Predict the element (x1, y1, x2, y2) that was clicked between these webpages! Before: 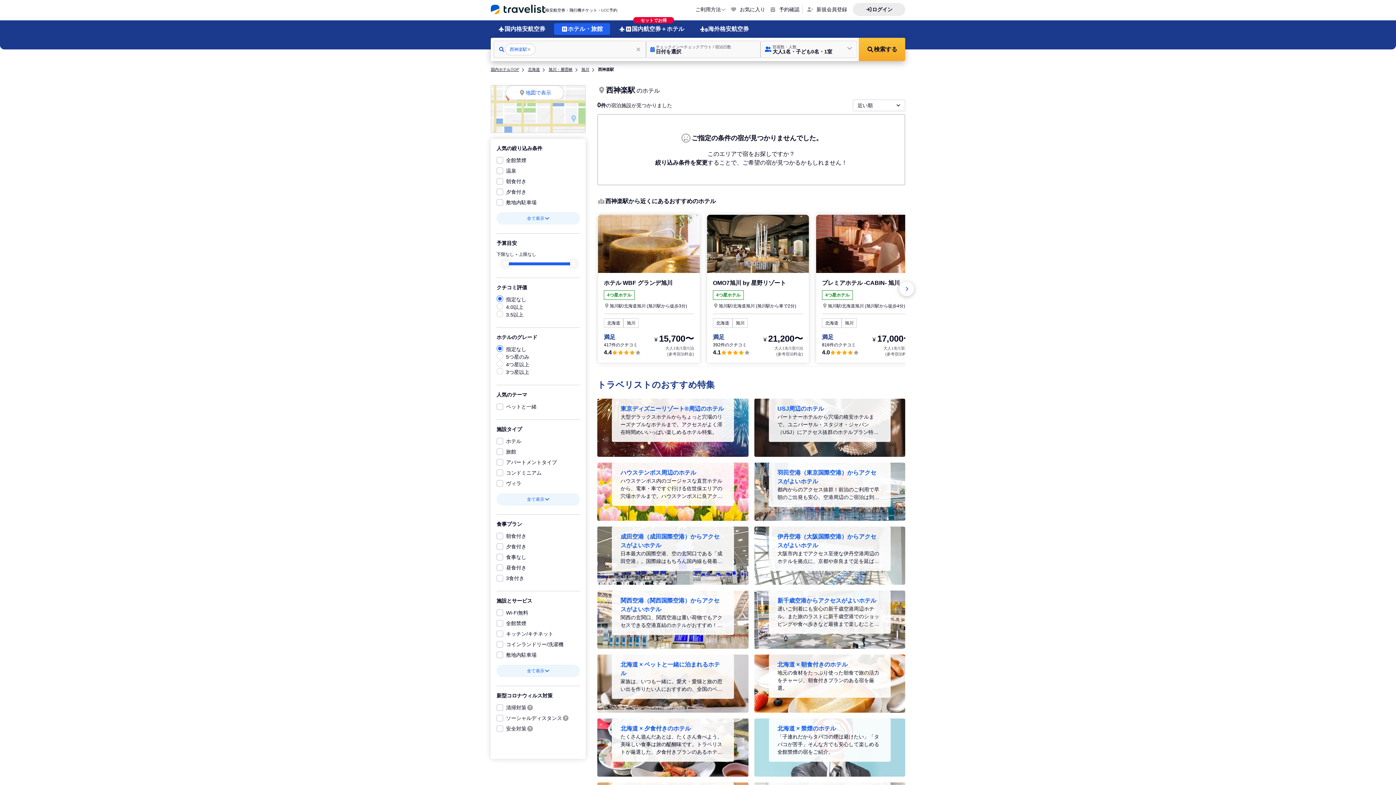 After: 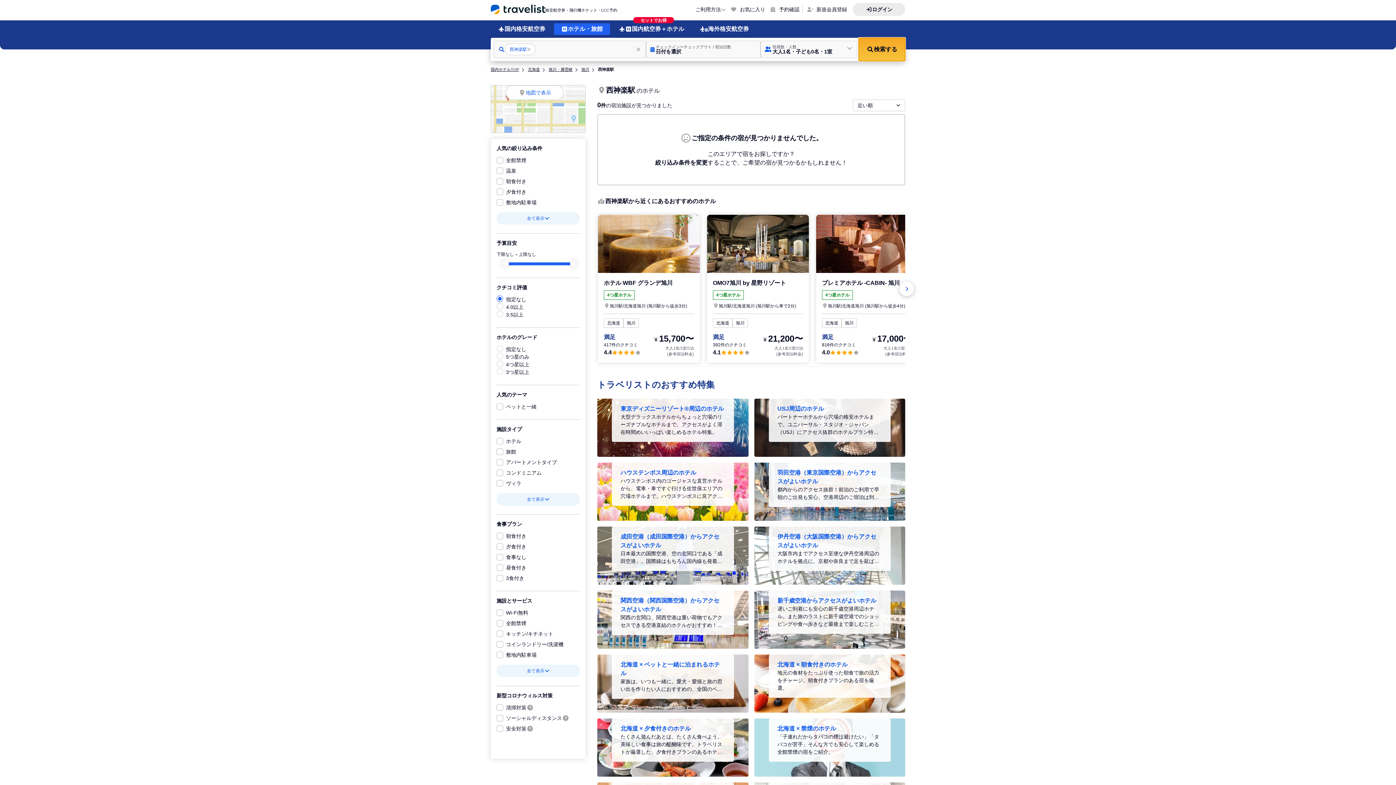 Action: bbox: (858, 37, 905, 61) label: 検索する